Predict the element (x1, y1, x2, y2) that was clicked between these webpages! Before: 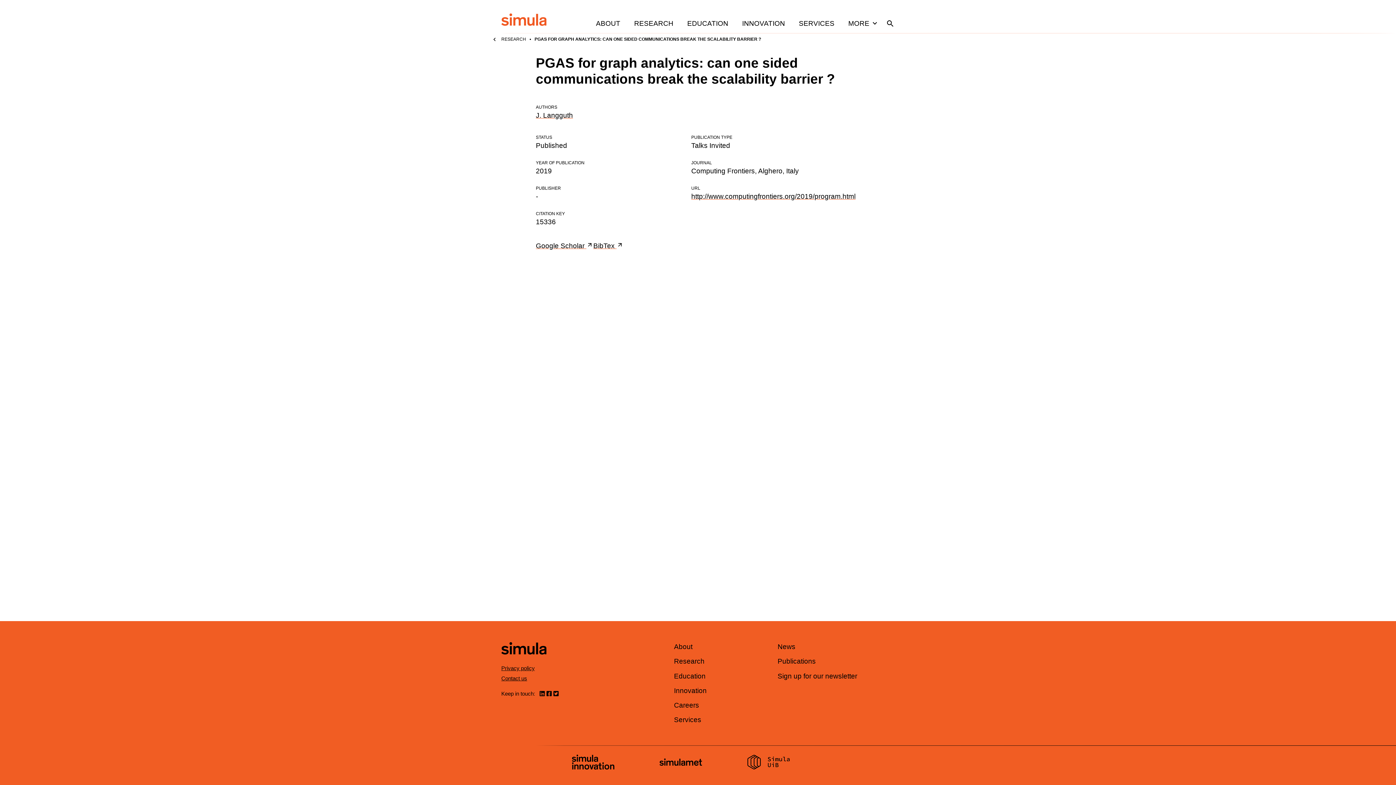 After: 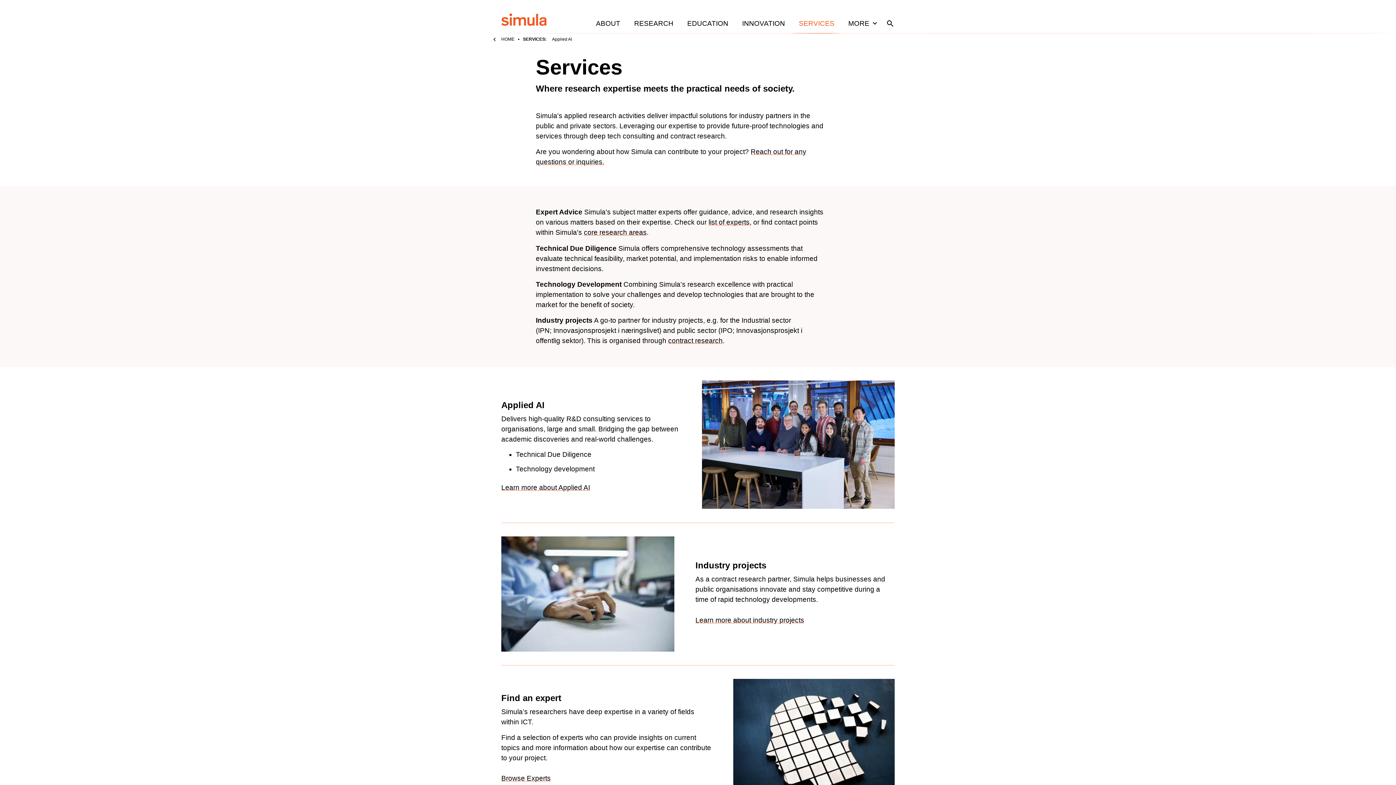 Action: bbox: (792, 13, 841, 33) label: SERVICES